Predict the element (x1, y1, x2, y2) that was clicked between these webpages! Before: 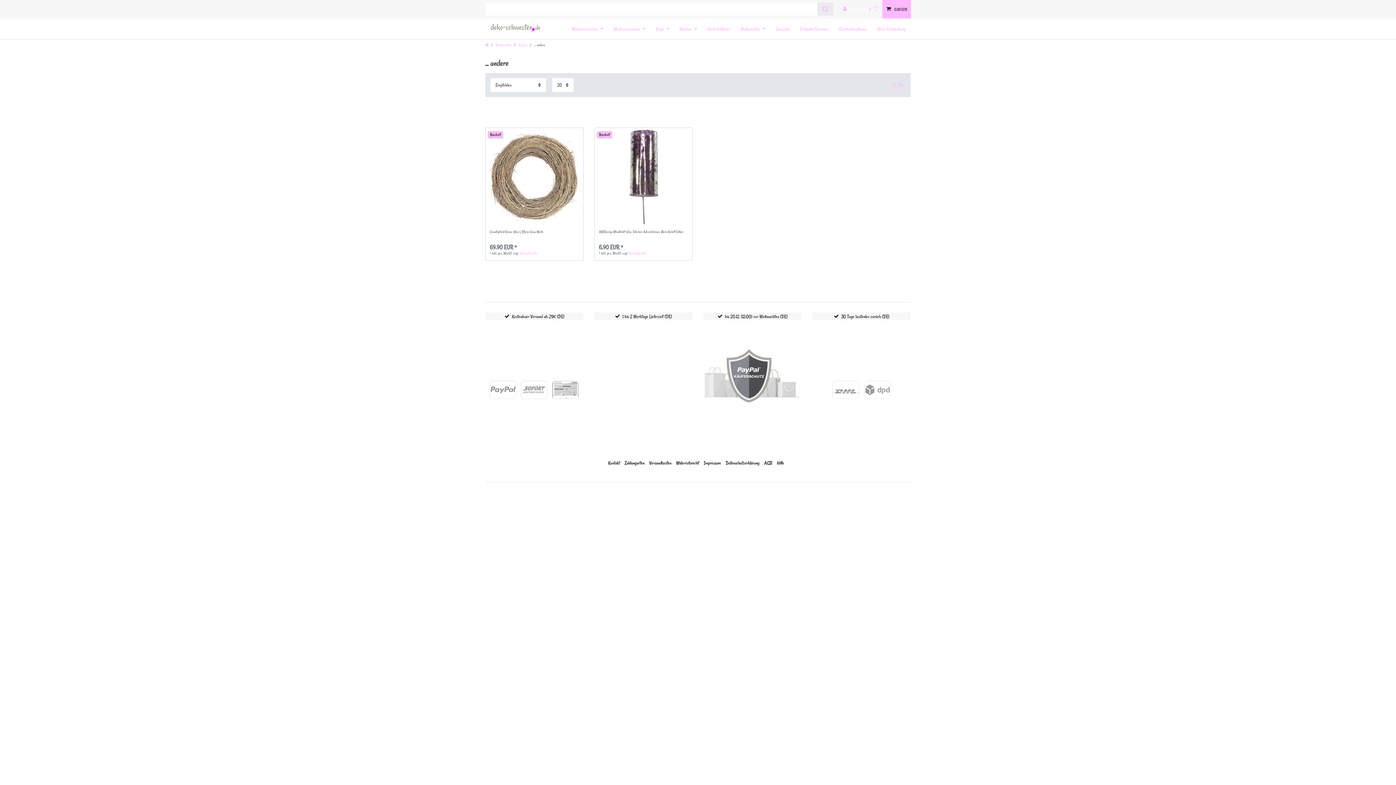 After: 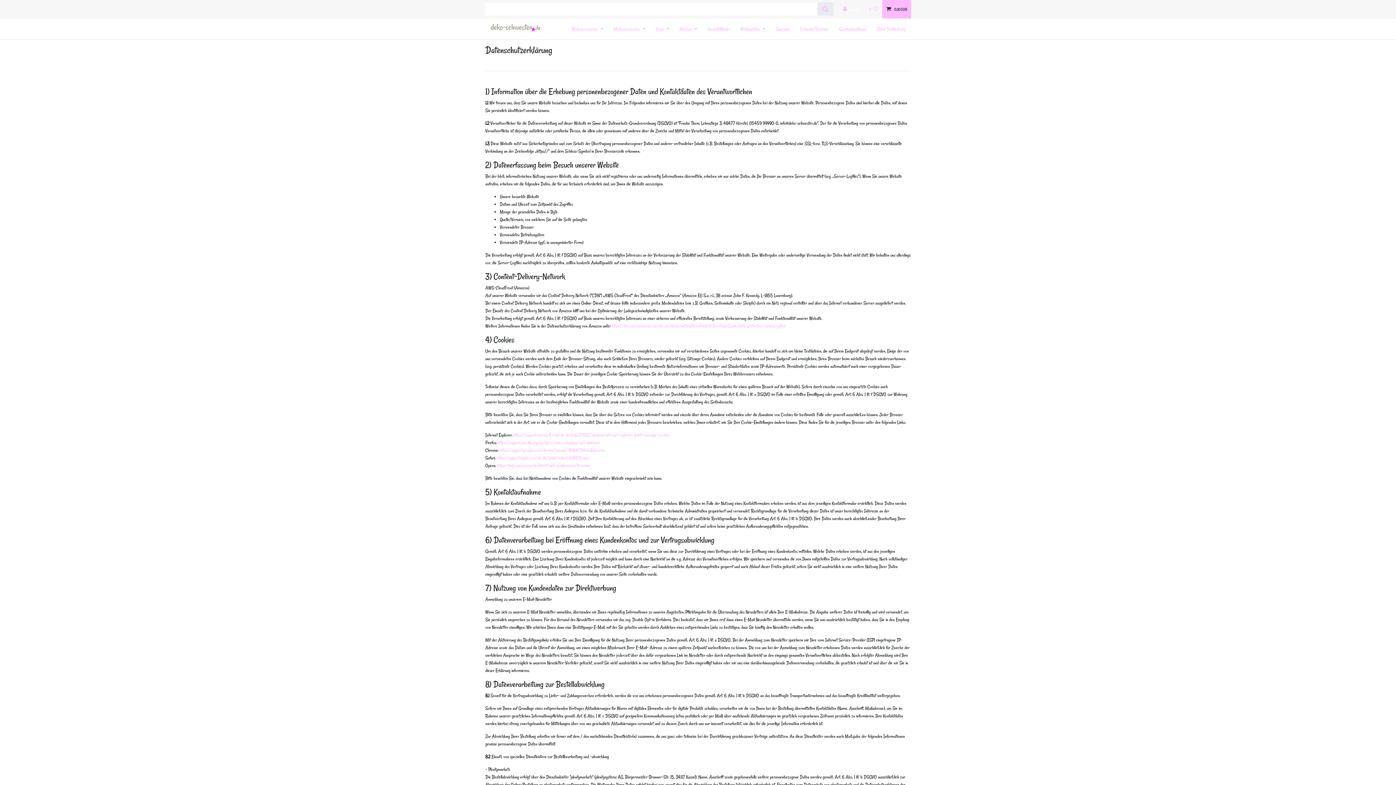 Action: bbox: (725, 459, 759, 466) label: Daten­schutz­erklärung